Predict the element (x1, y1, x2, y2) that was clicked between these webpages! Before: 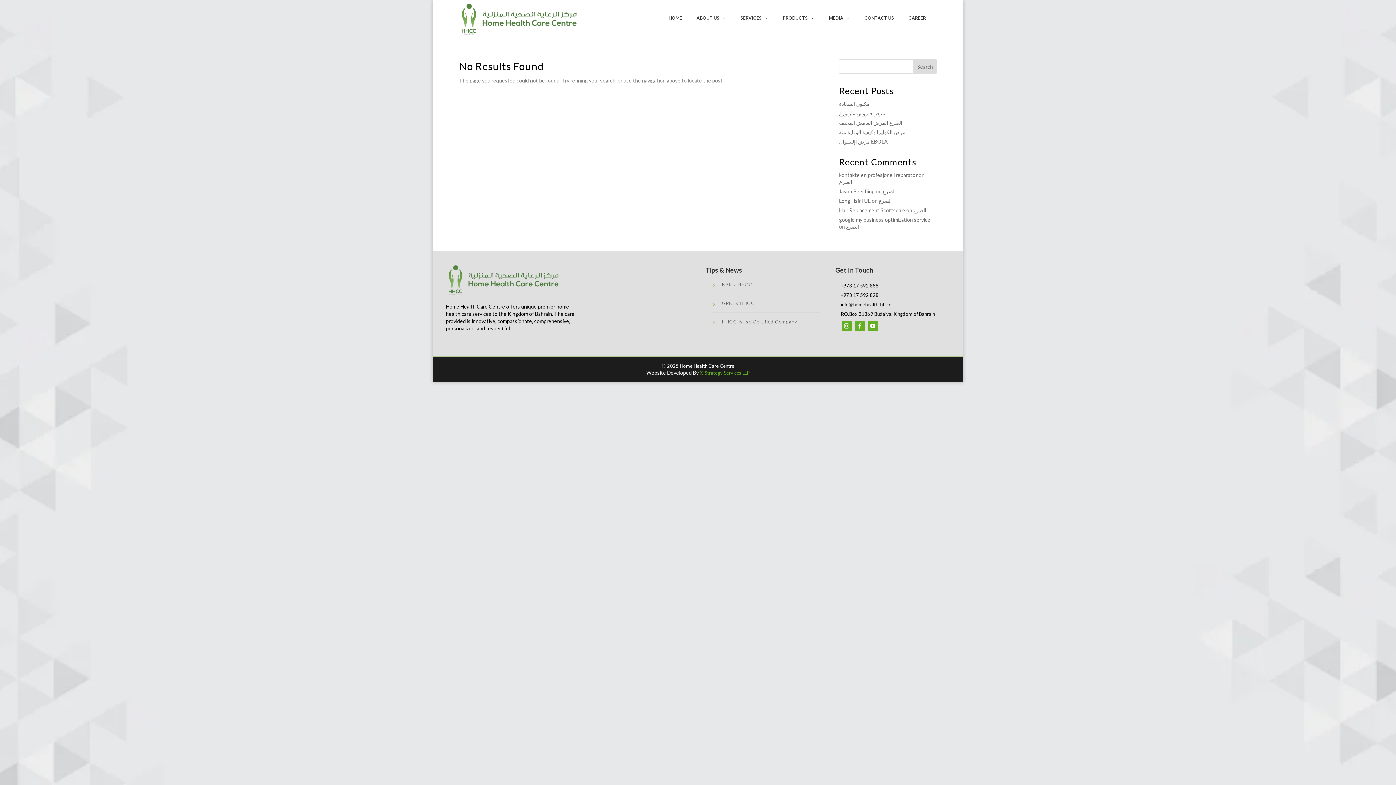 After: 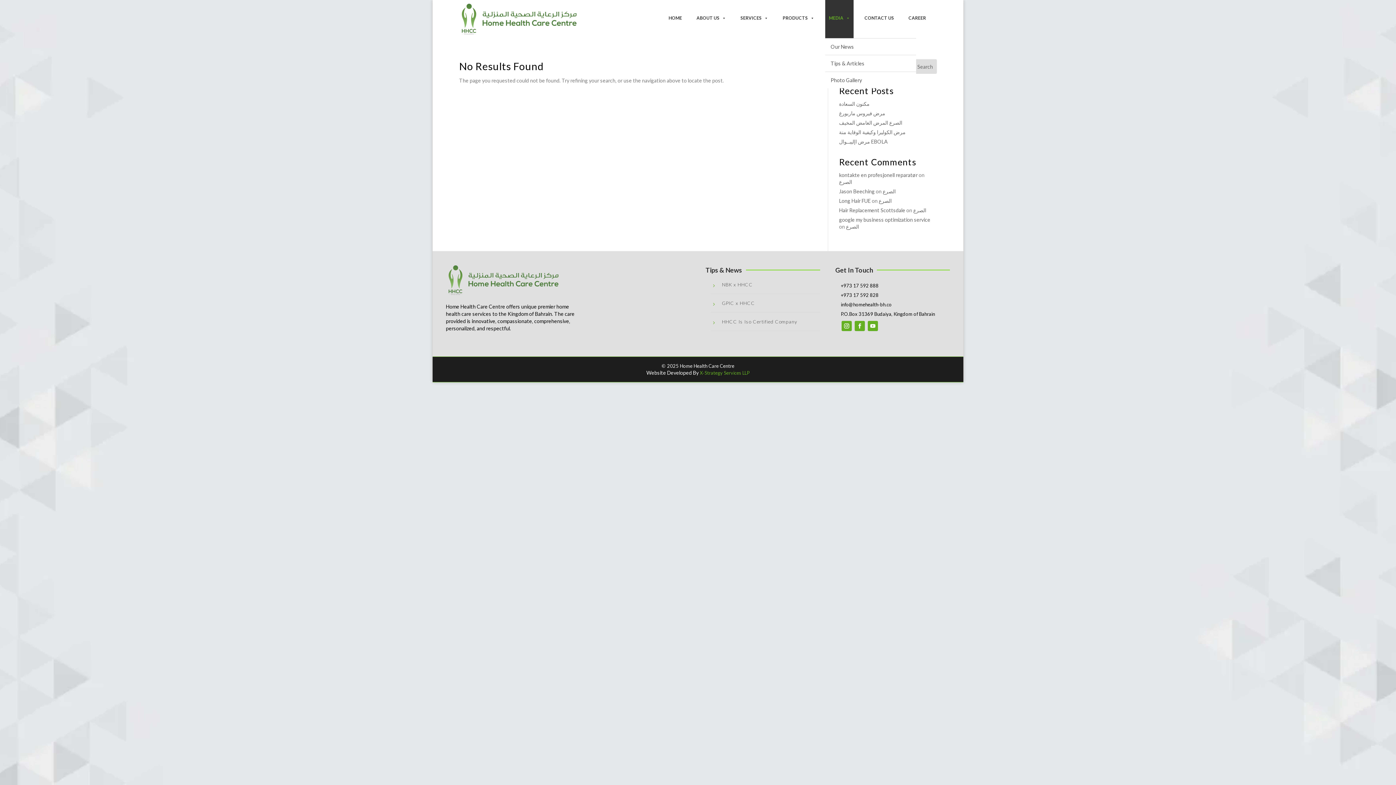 Action: label: MEDIA bbox: (825, 0, 853, 38)